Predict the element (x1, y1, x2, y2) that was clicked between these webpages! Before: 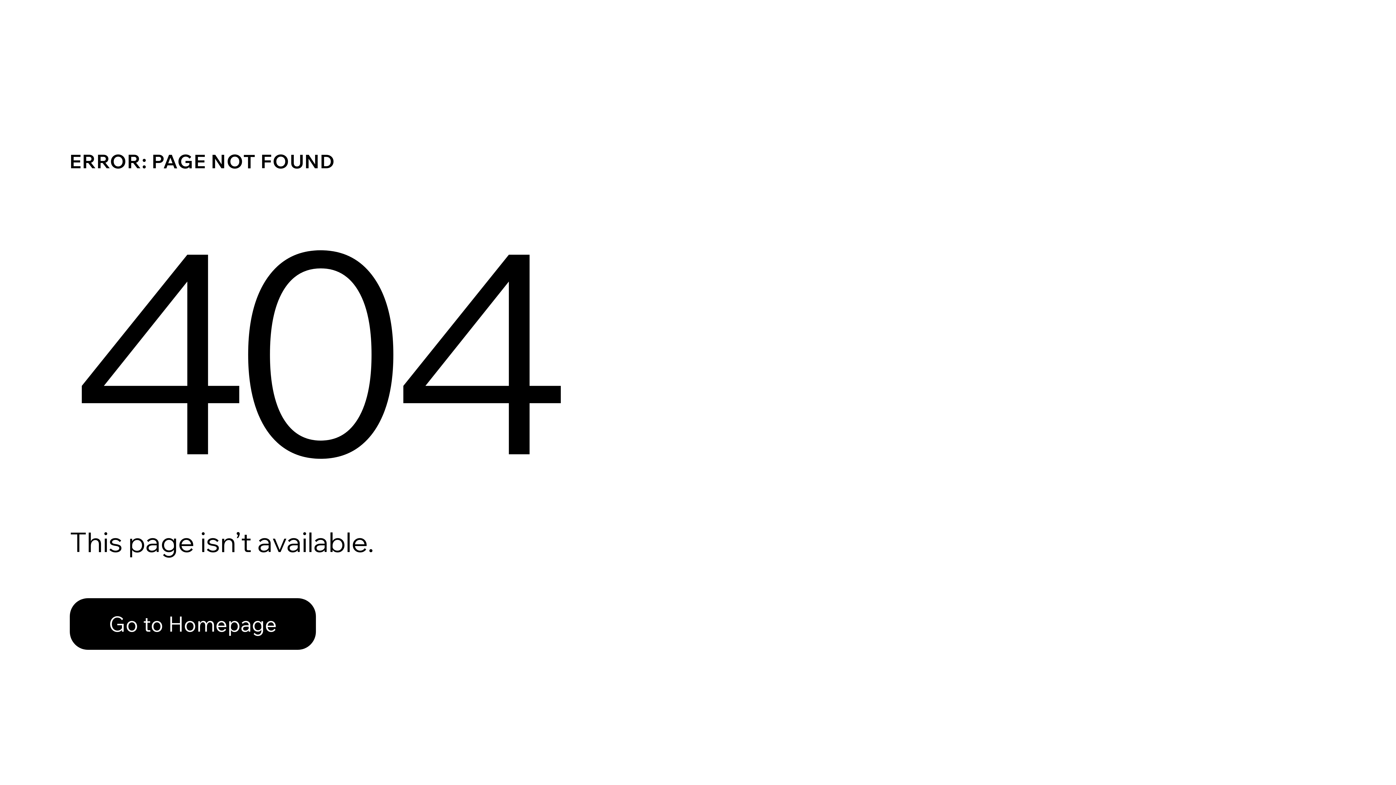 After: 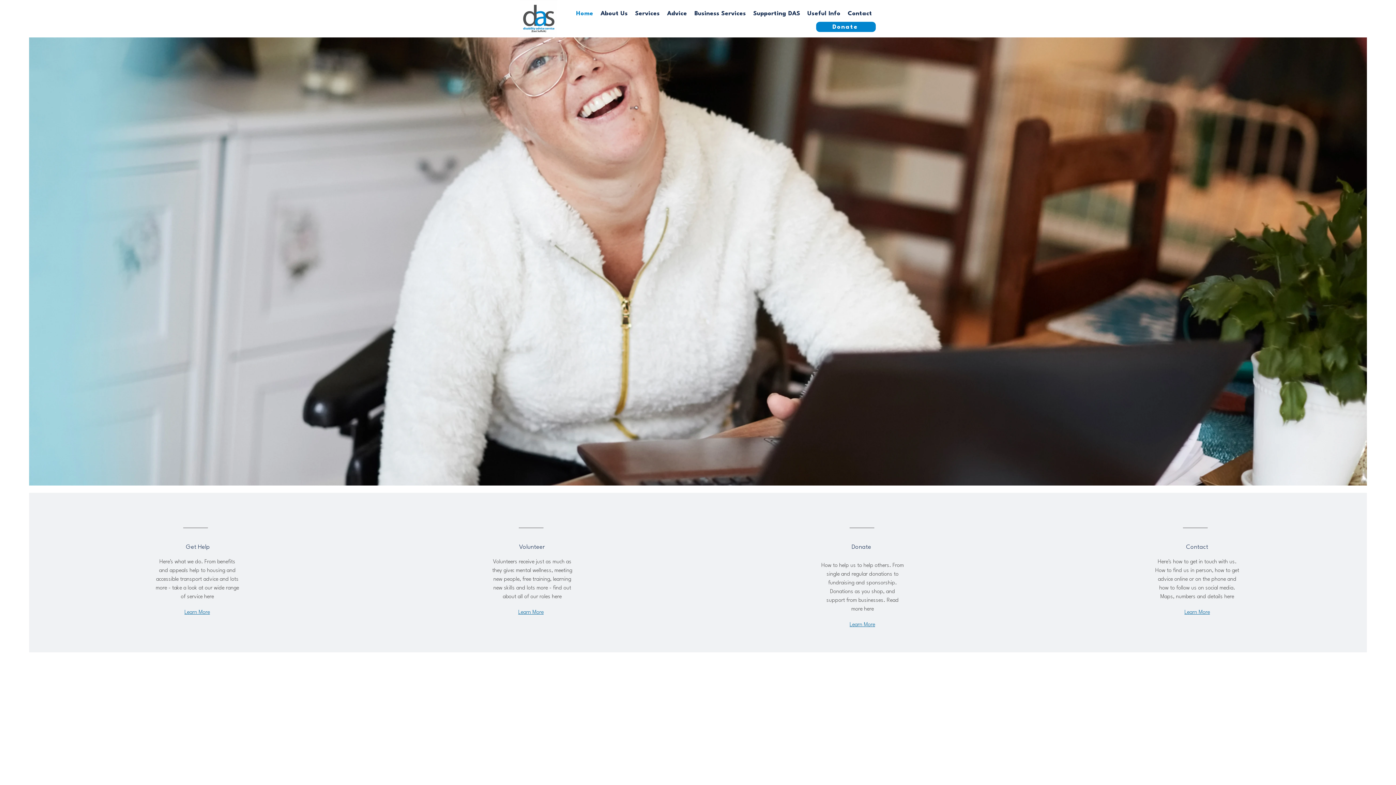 Action: bbox: (69, 582, 768, 659) label: Go to Homepage